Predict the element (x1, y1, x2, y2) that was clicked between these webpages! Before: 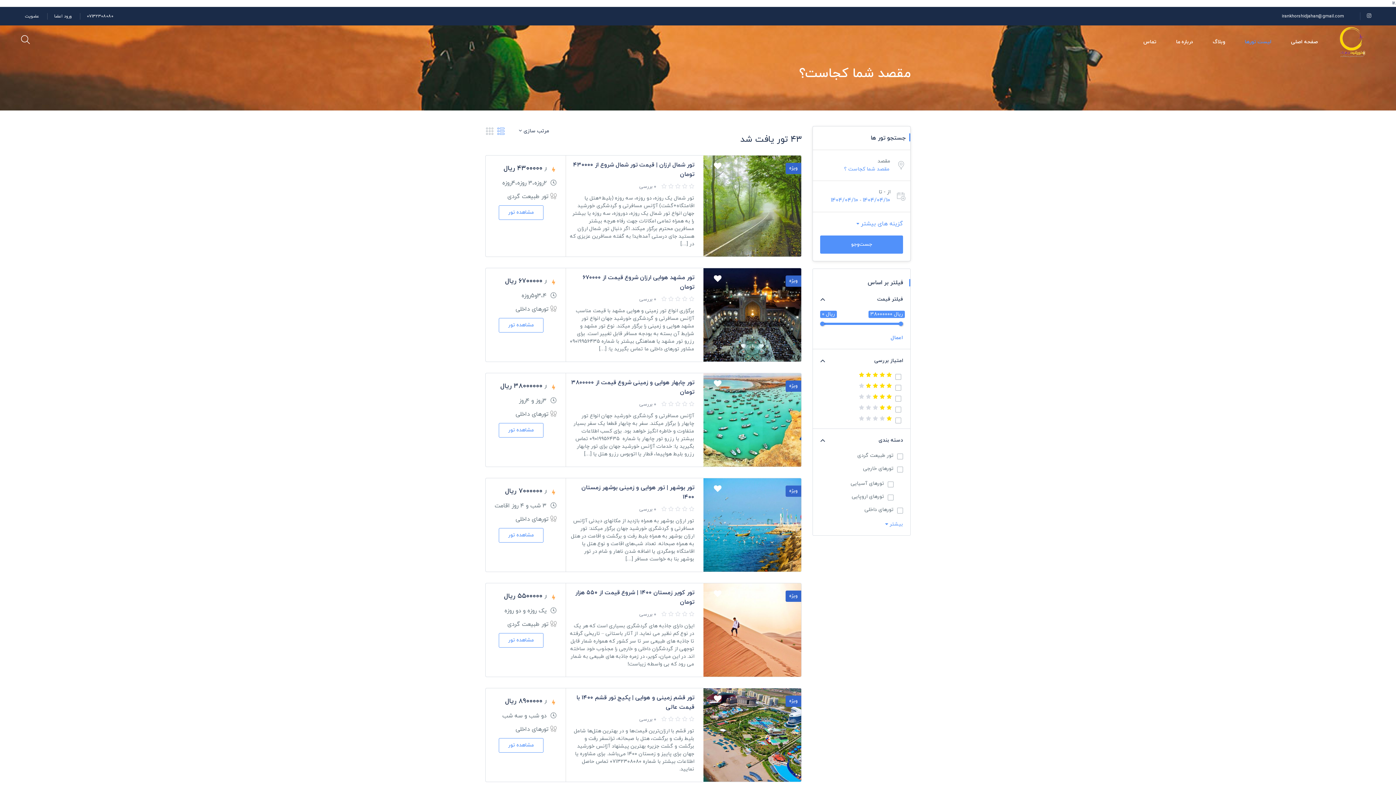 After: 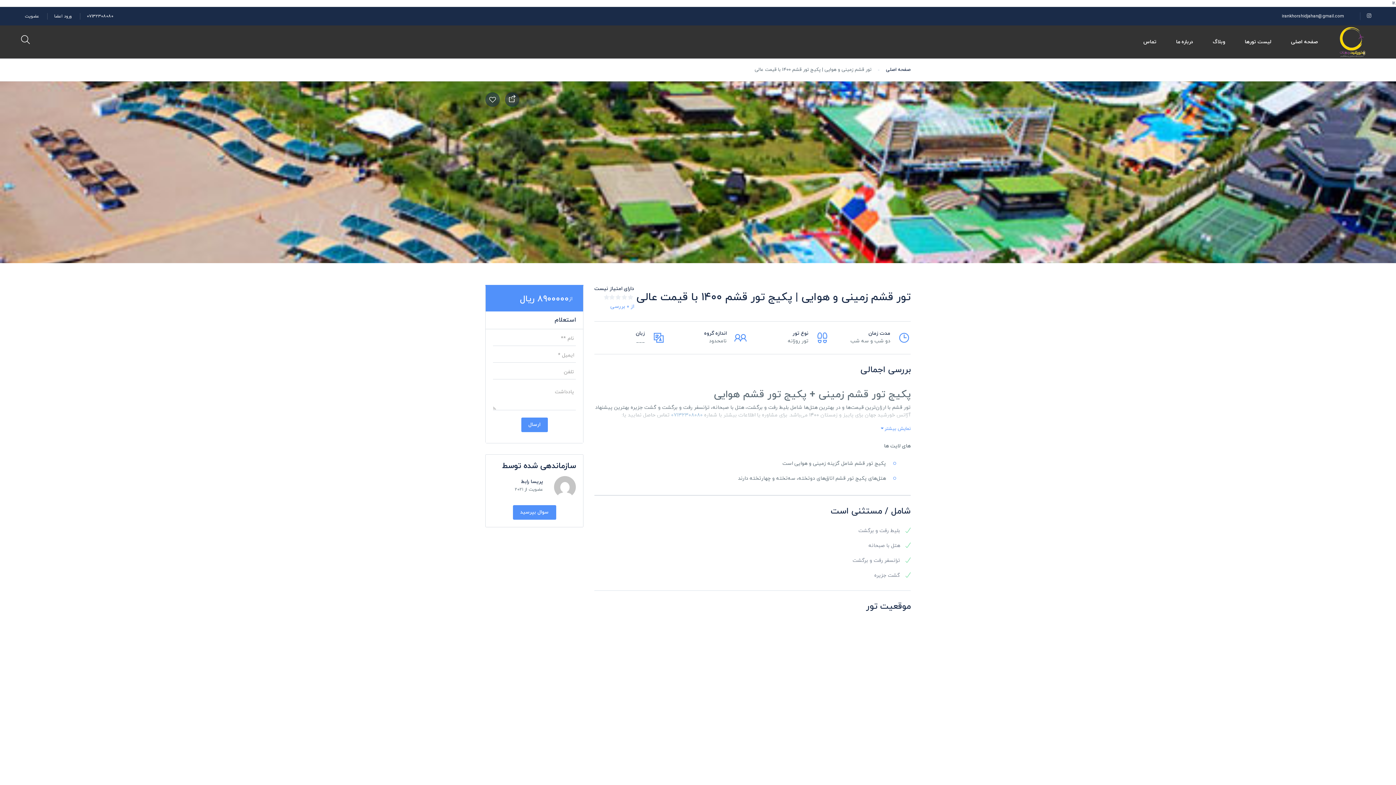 Action: bbox: (703, 688, 801, 782)